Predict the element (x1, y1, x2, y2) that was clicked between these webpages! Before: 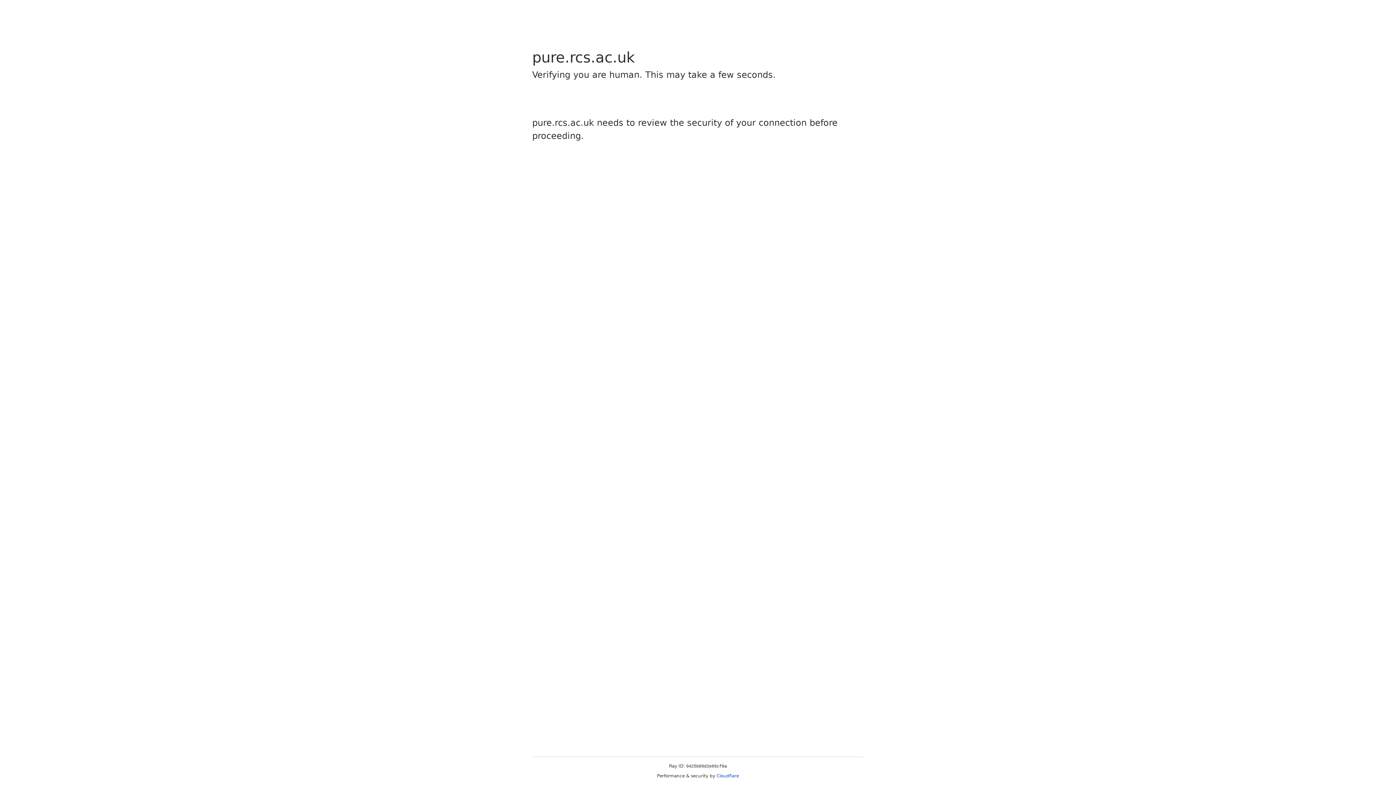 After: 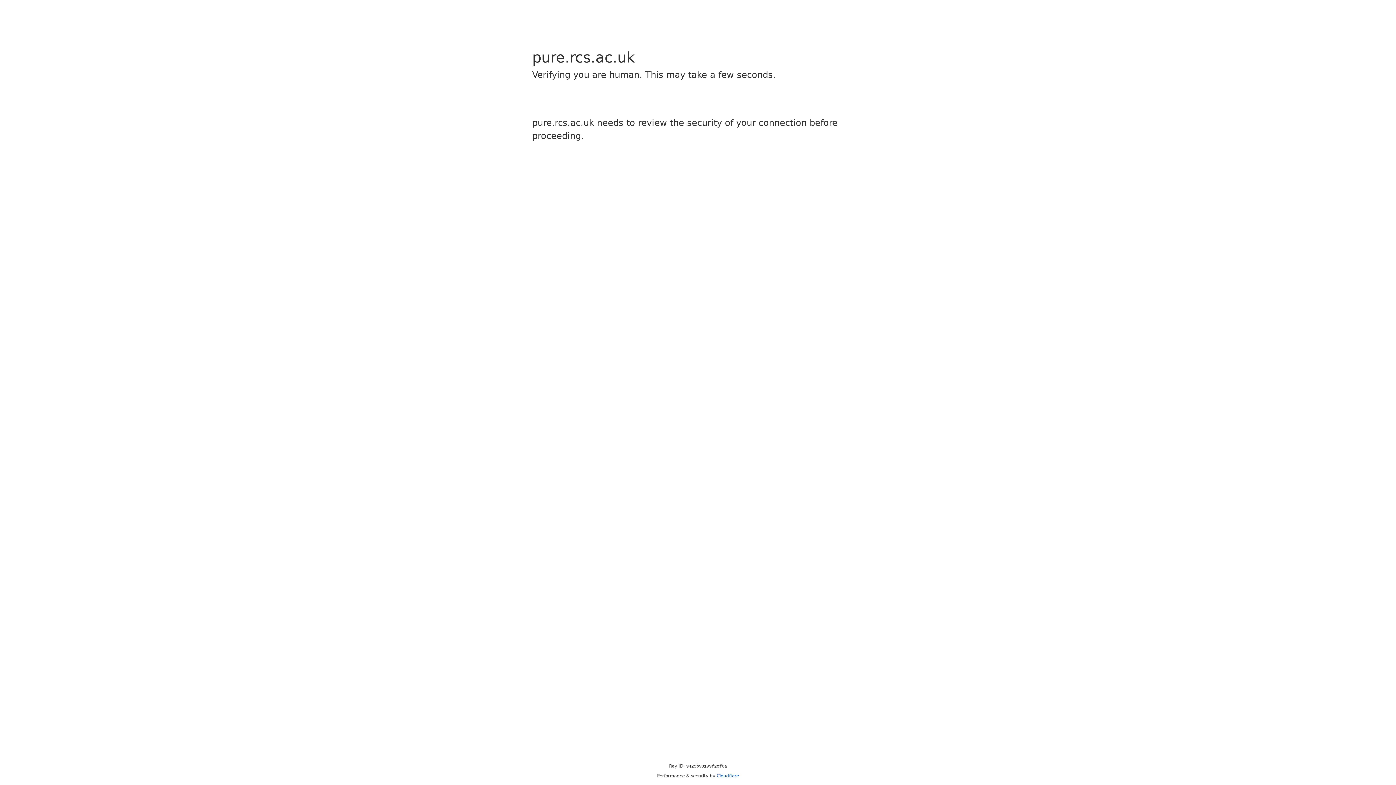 Action: bbox: (716, 773, 739, 778) label: Cloudflare